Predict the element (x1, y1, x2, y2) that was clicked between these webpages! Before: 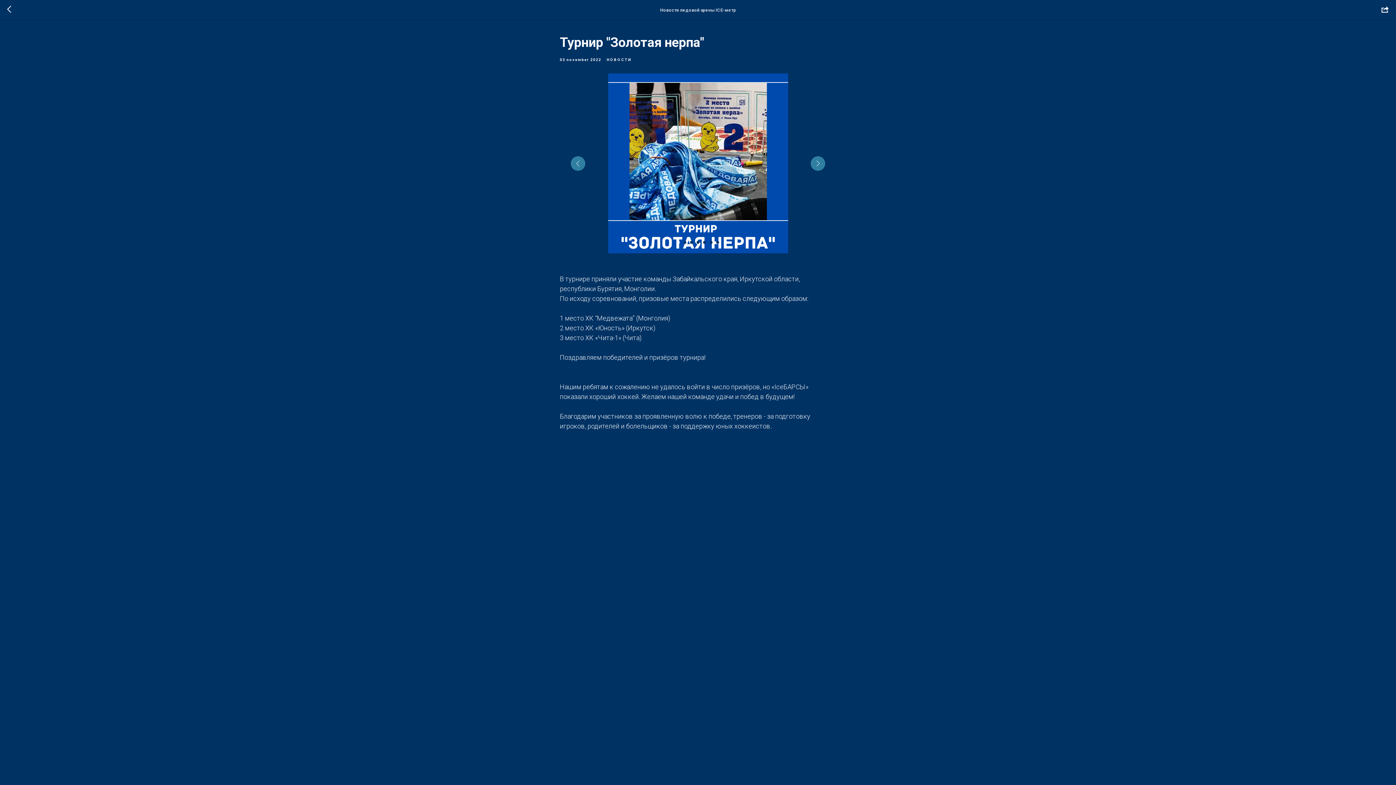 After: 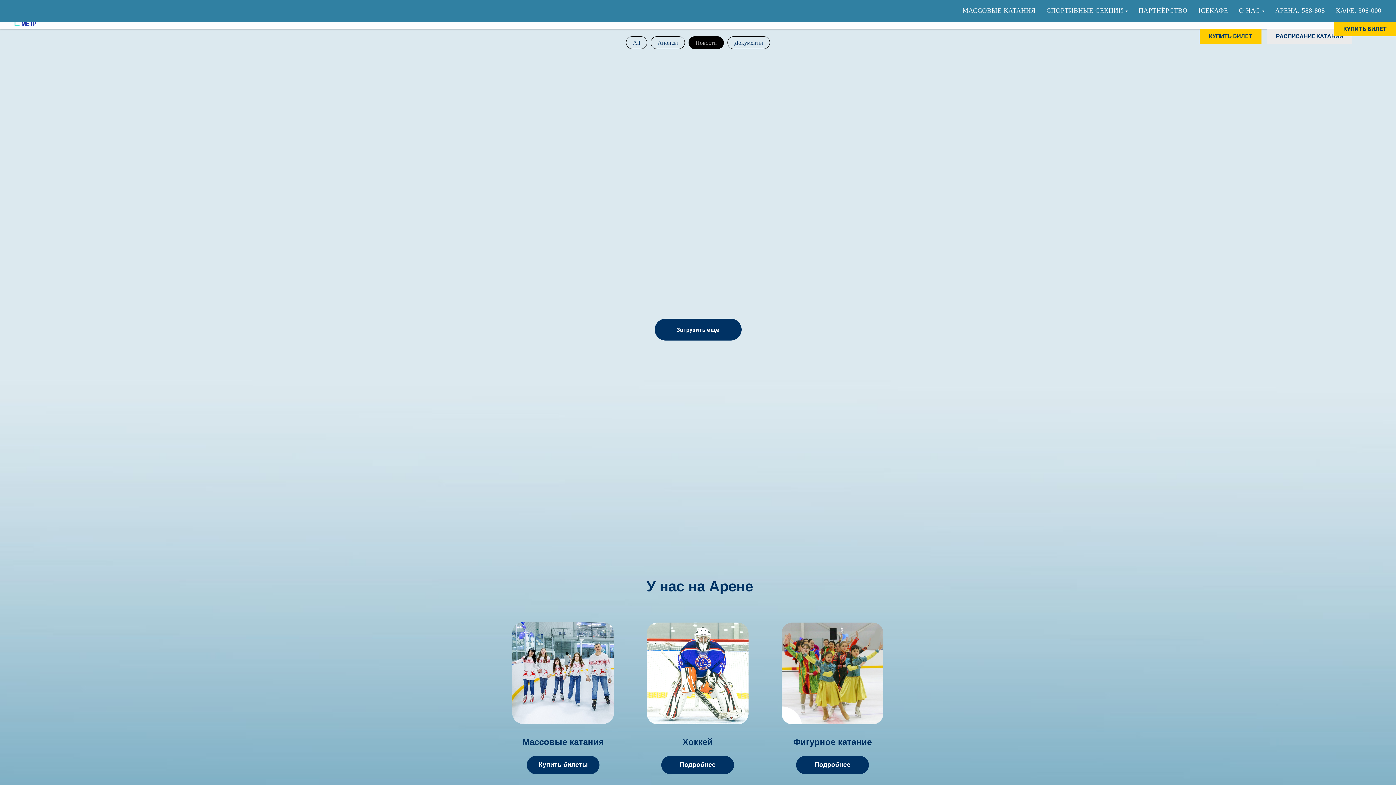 Action: bbox: (606, 56, 631, 62) label: НОВОСТИ